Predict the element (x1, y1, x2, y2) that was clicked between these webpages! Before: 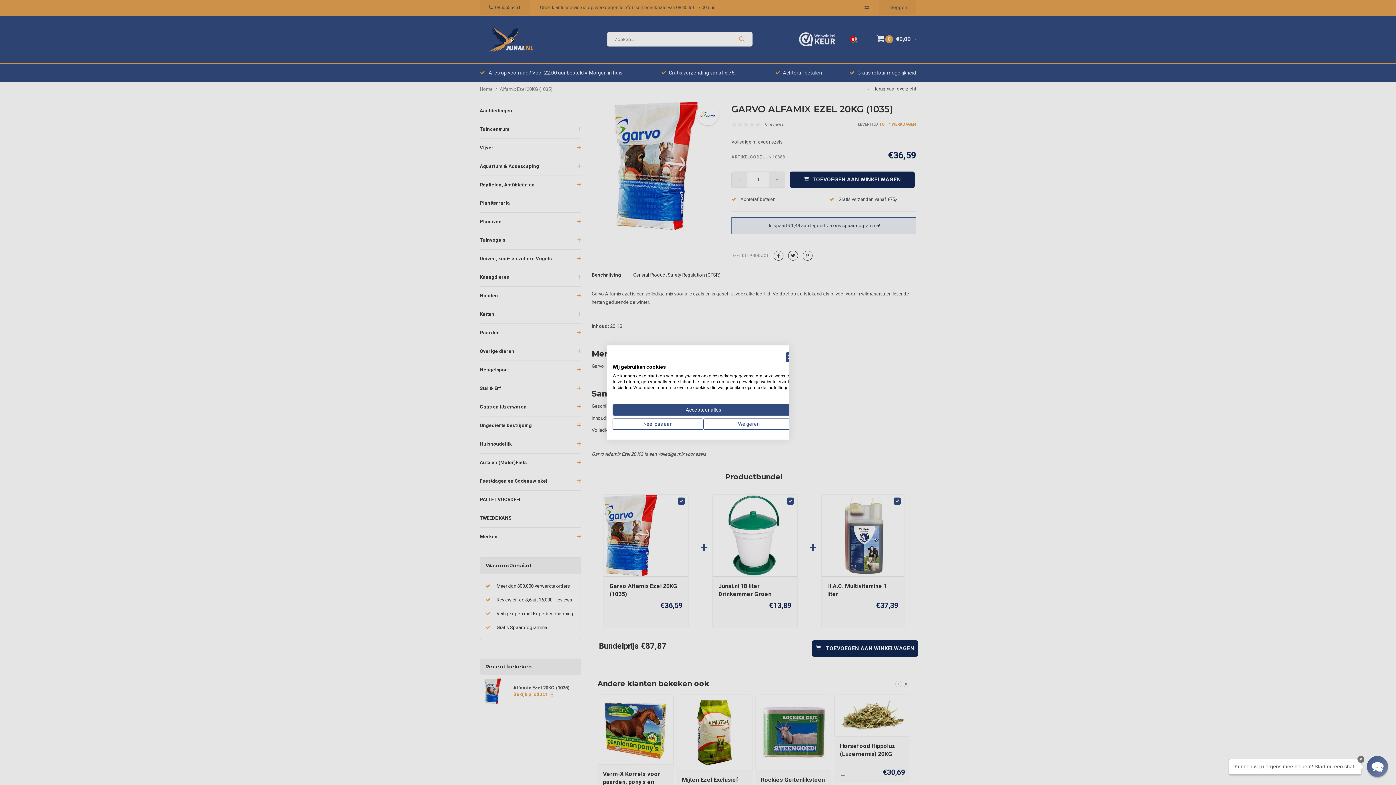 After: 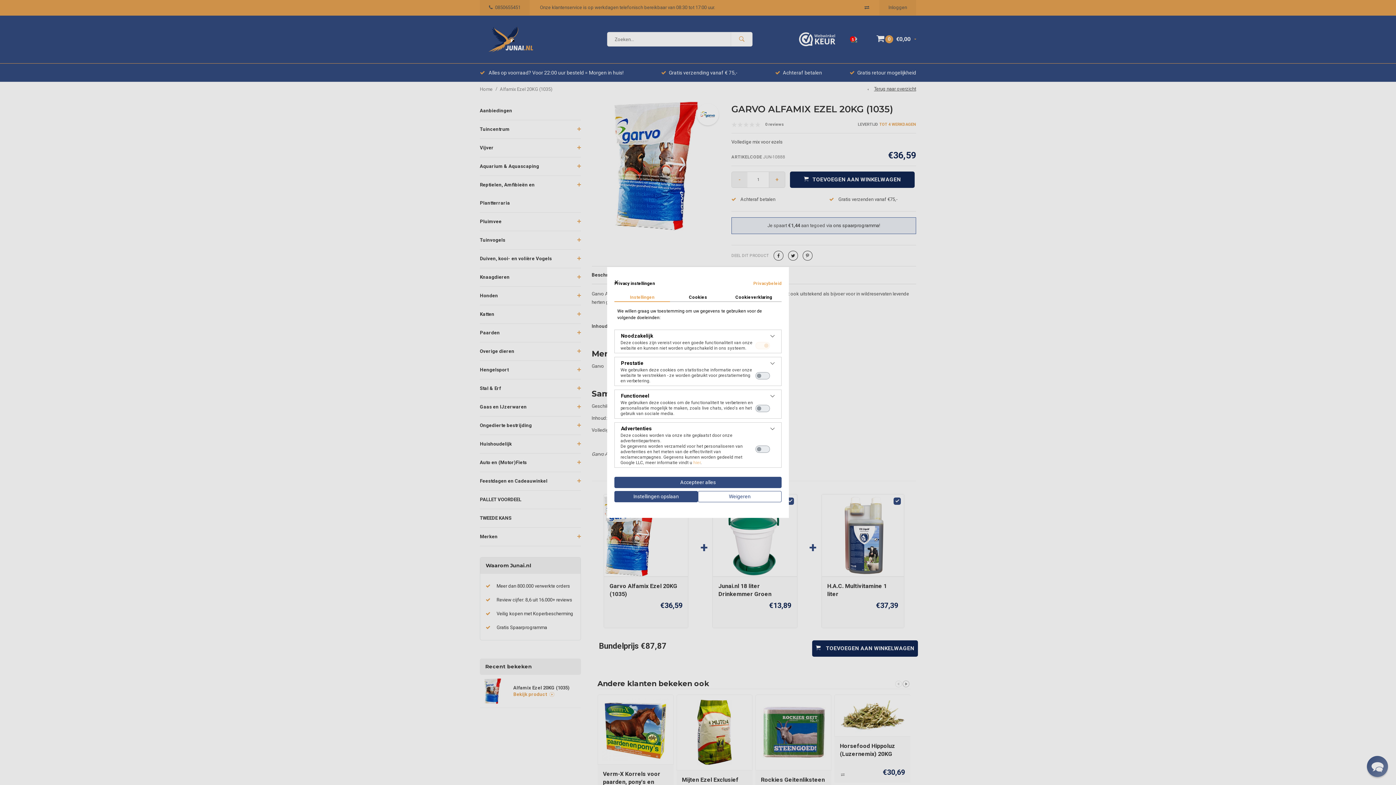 Action: bbox: (612, 418, 703, 430) label: Pas cookie voorkeuren aan